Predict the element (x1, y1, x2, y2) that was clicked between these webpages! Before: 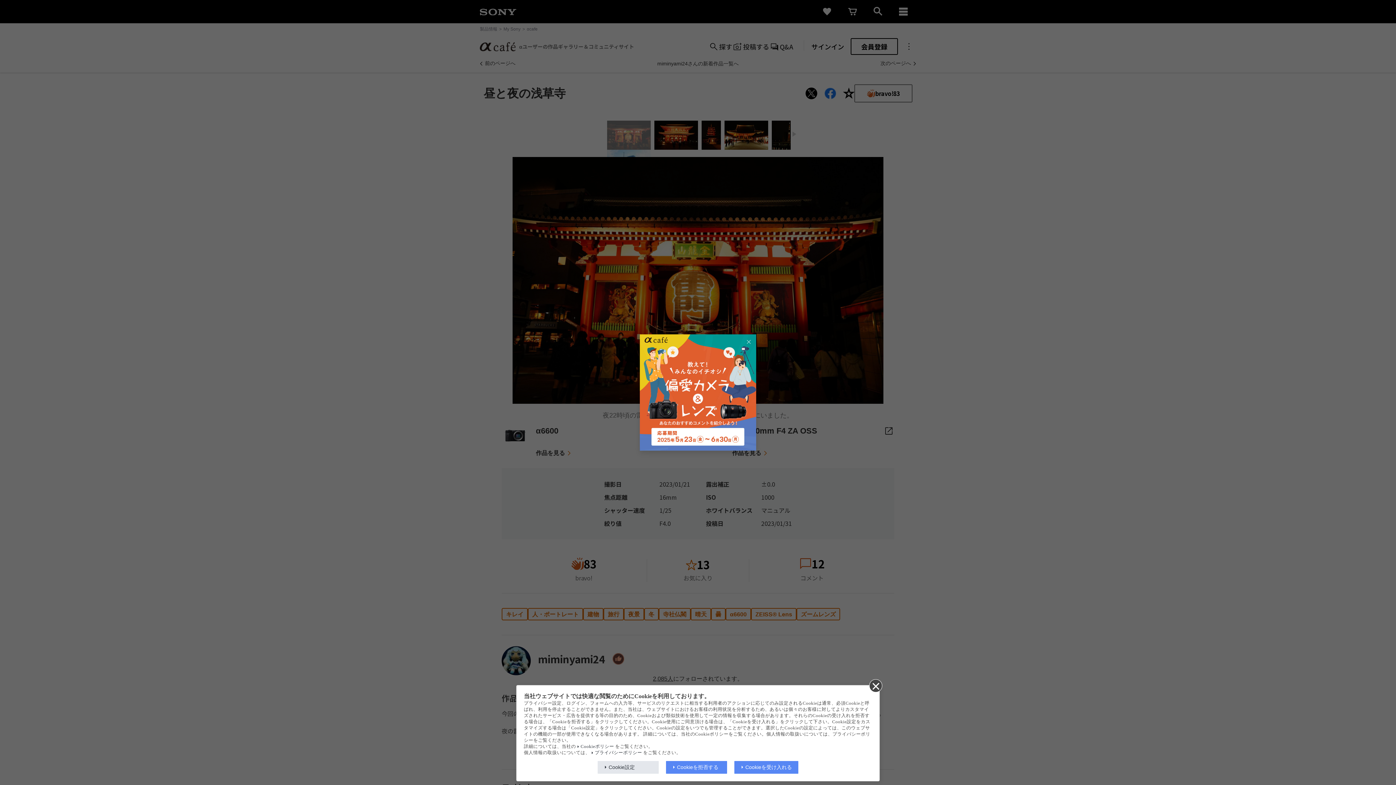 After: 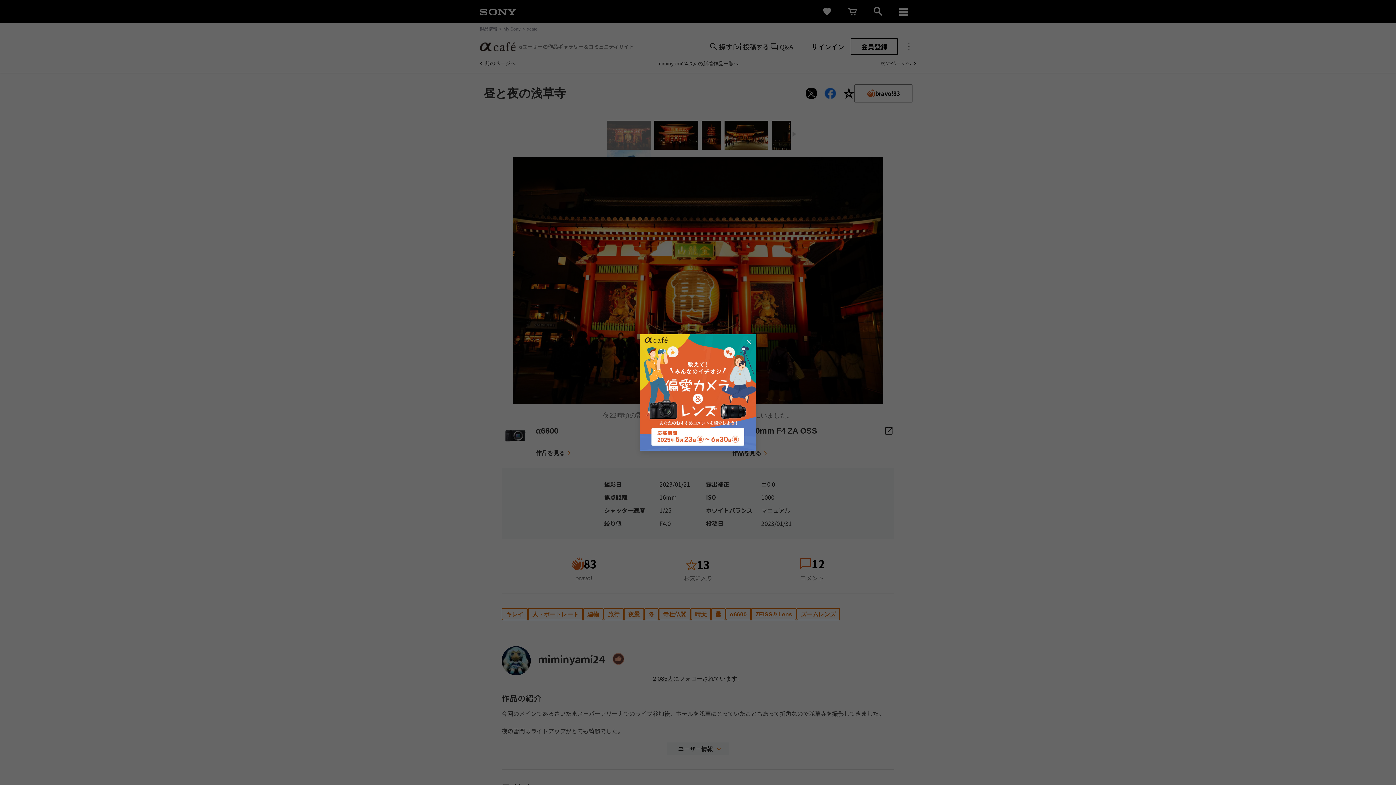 Action: bbox: (869, 679, 881, 692)